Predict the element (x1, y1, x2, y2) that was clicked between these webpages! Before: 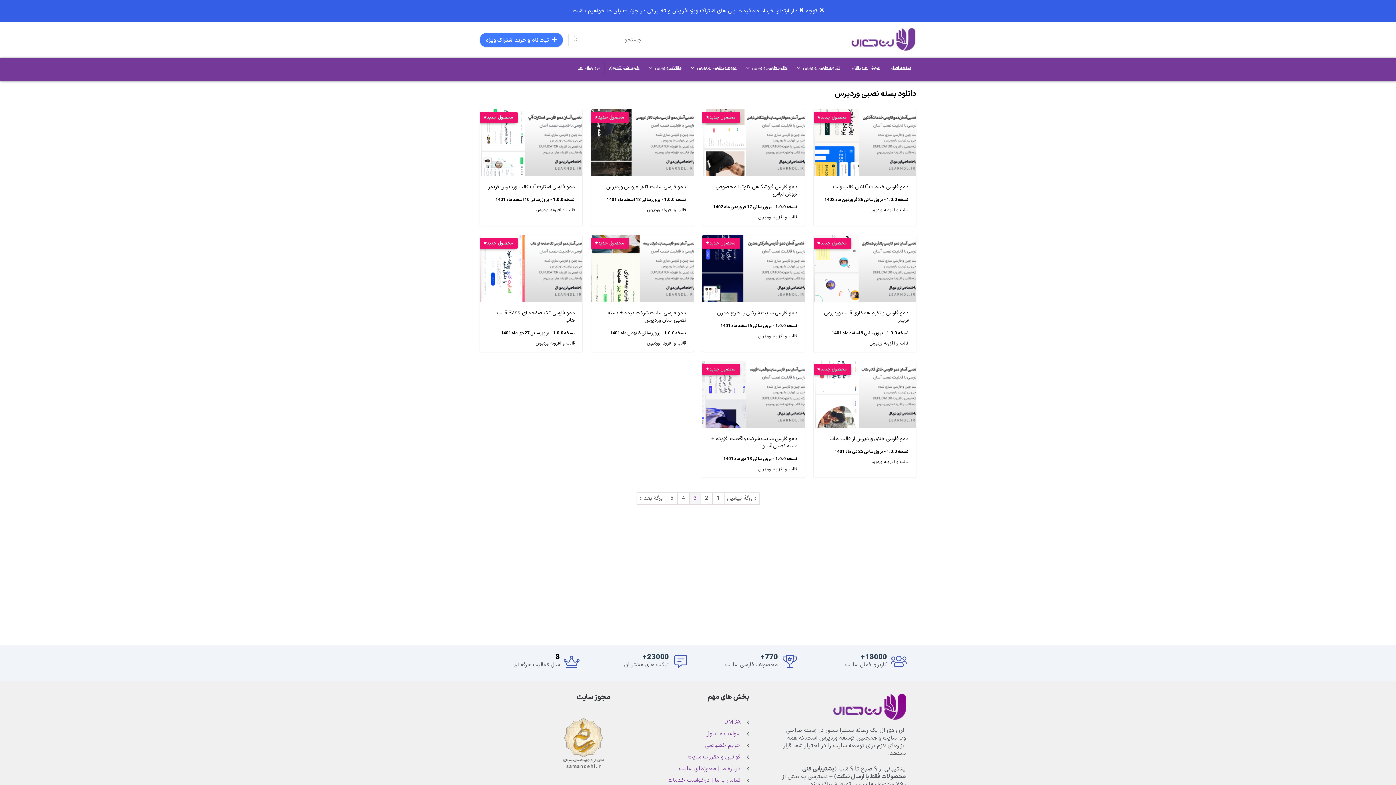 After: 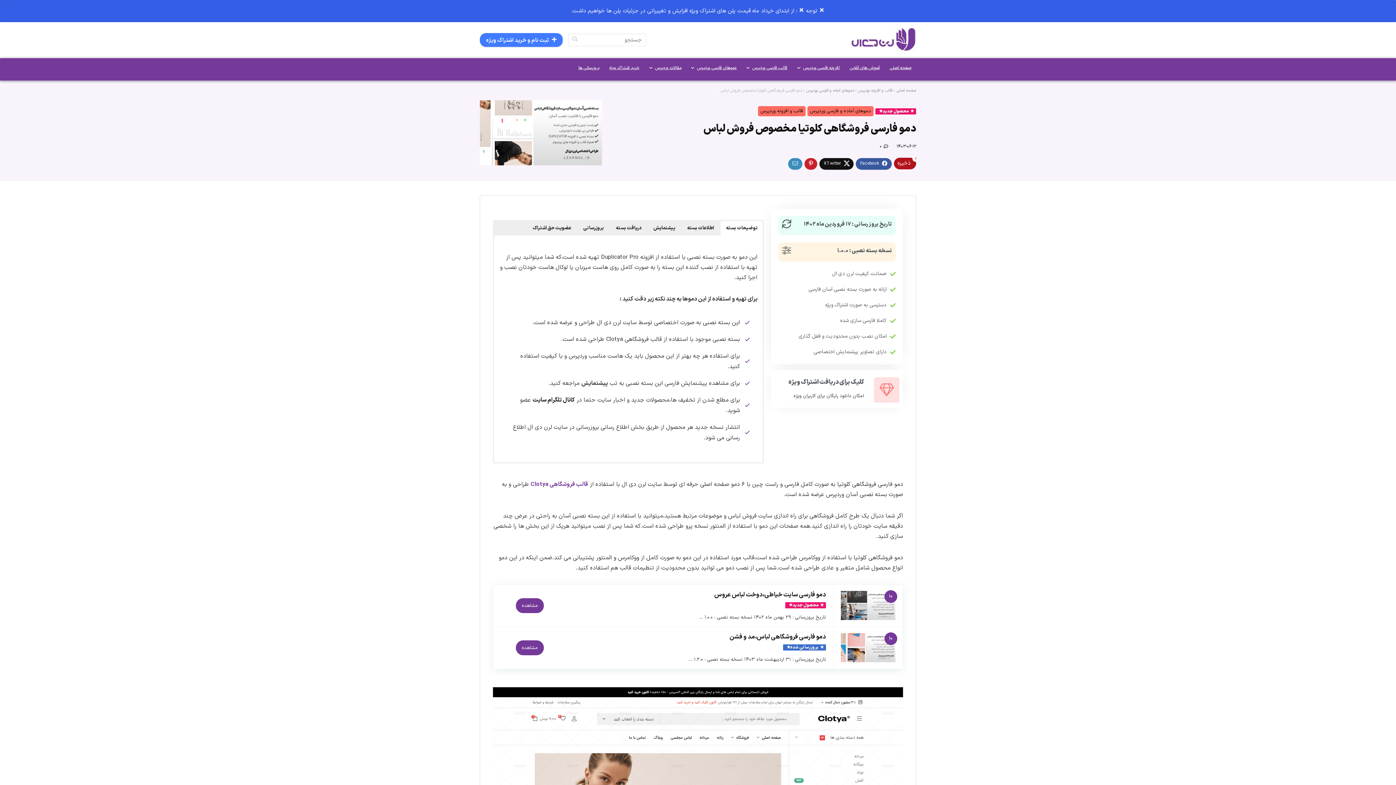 Action: bbox: (702, 110, 805, 118)